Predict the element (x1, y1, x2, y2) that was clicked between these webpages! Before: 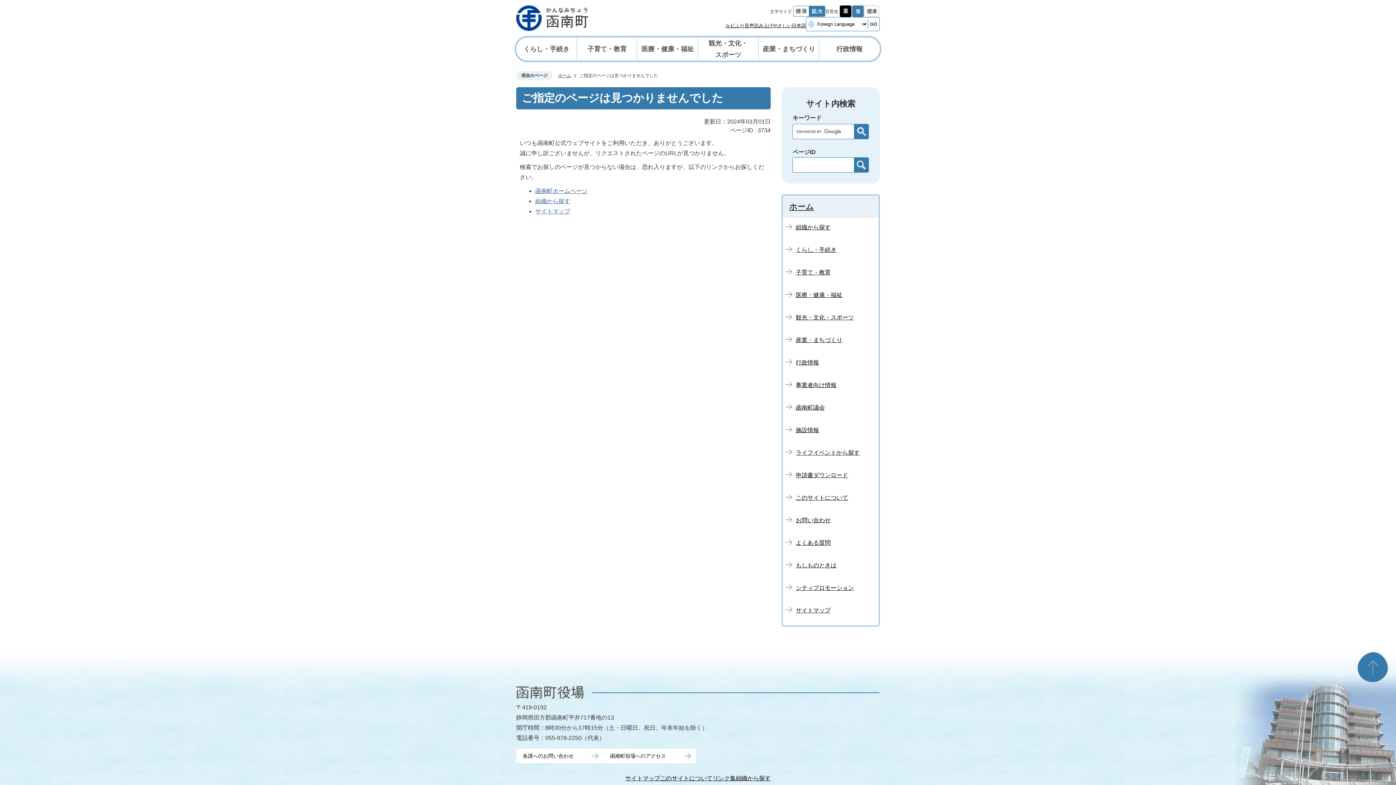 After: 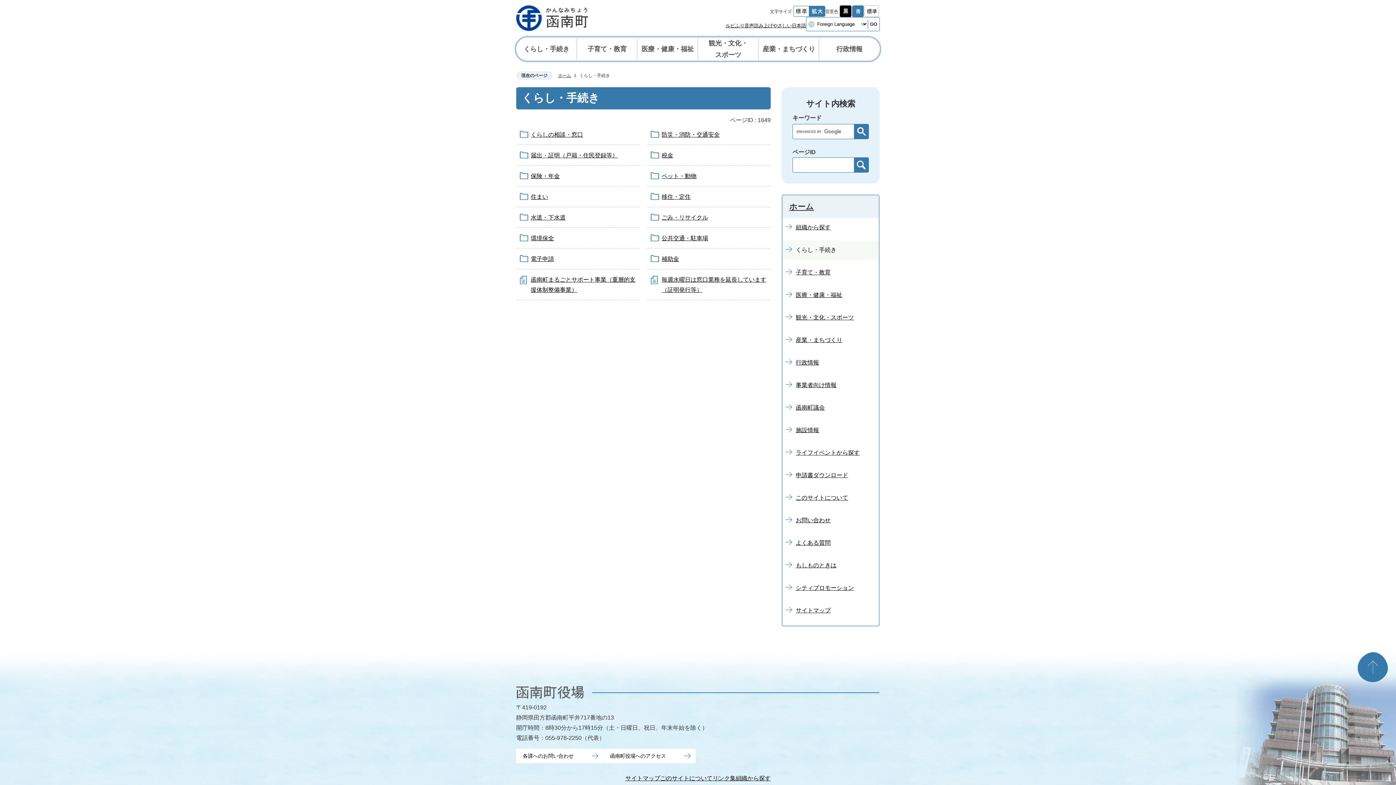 Action: bbox: (516, 37, 576, 60) label: くらし・手続き